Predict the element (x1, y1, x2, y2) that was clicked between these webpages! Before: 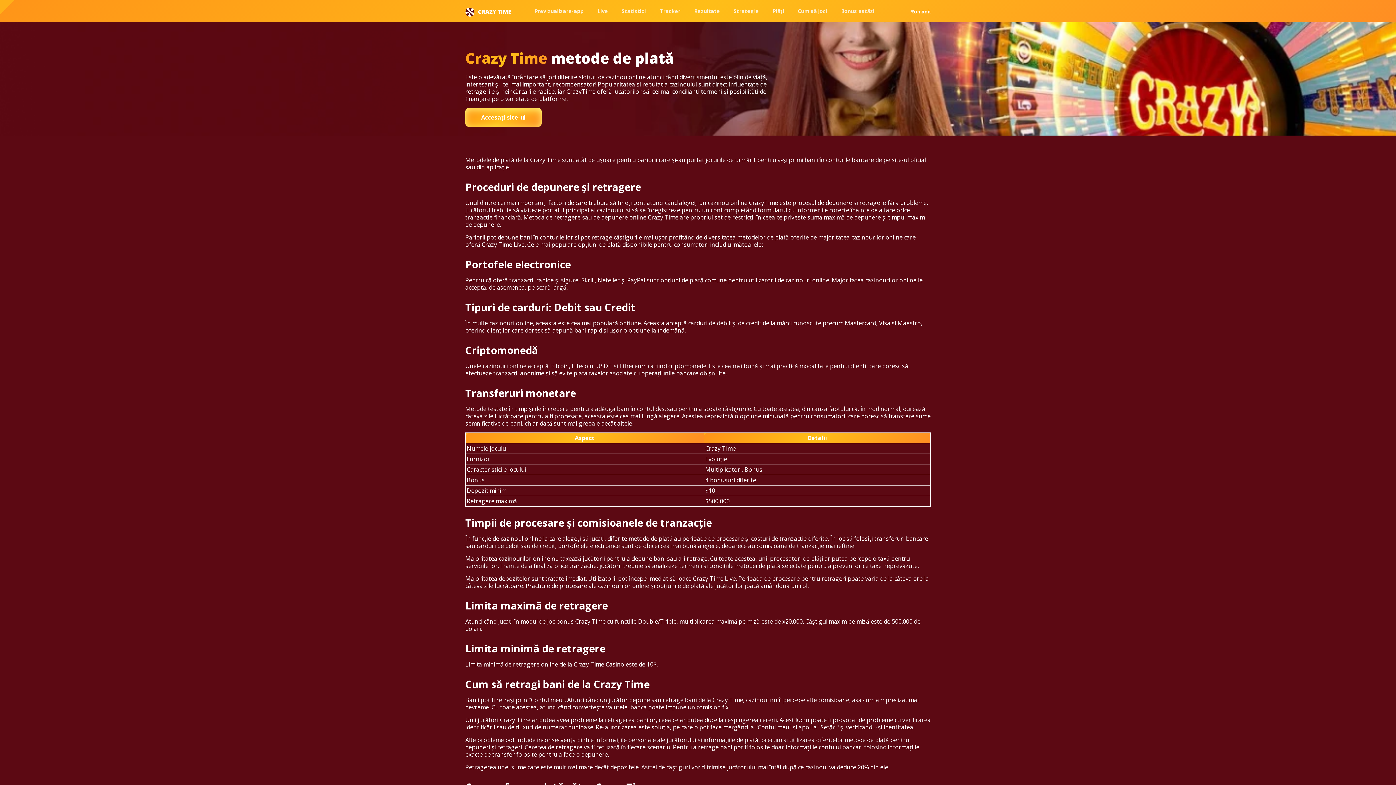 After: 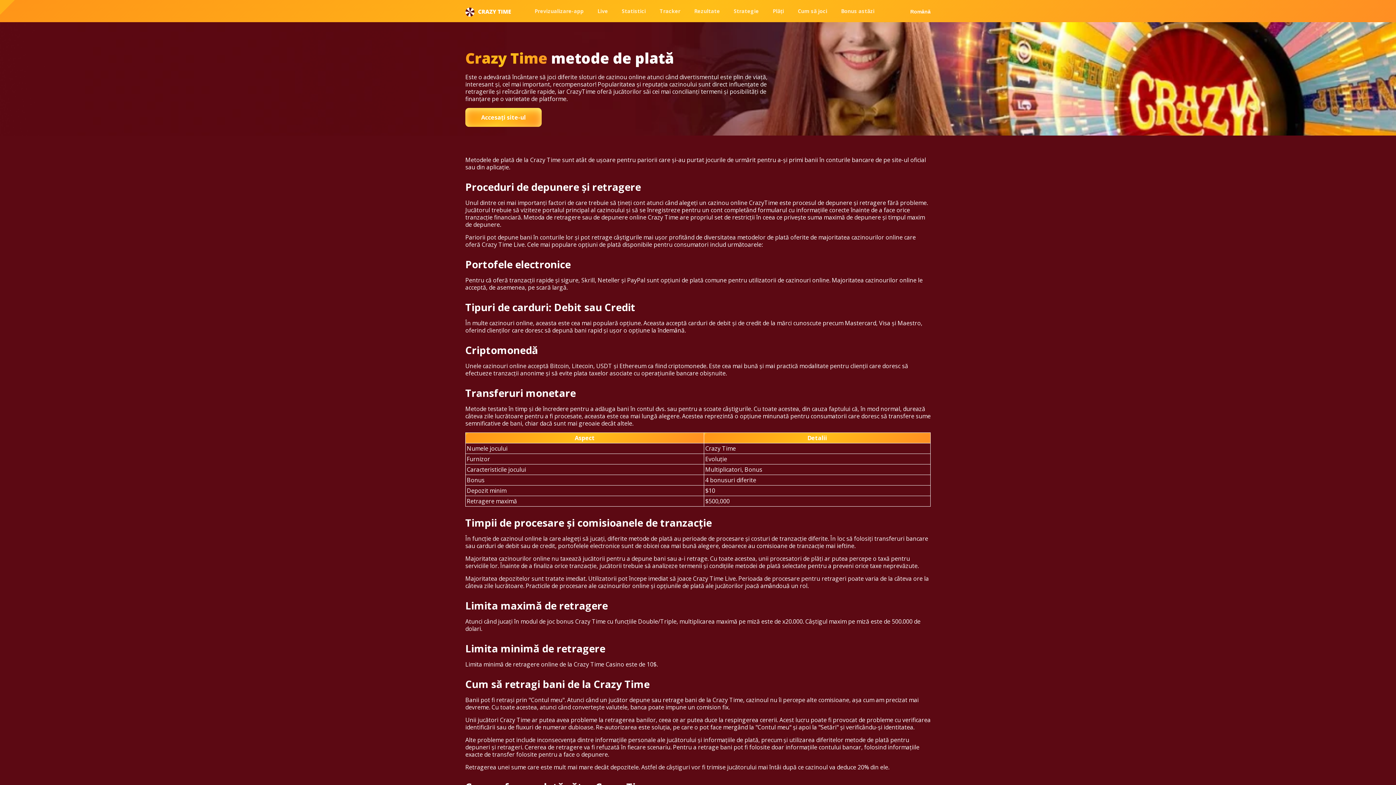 Action: label: Plăți bbox: (772, 7, 784, 14)